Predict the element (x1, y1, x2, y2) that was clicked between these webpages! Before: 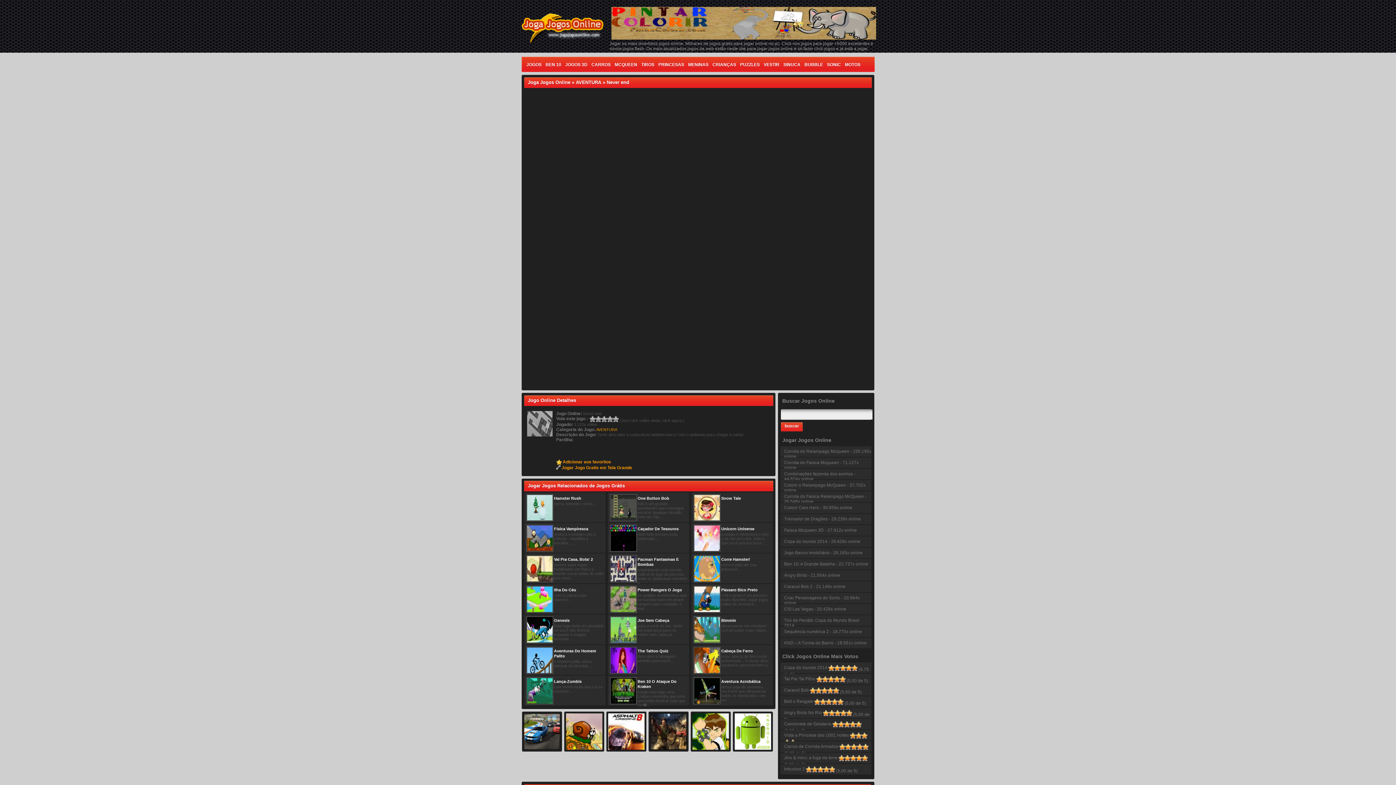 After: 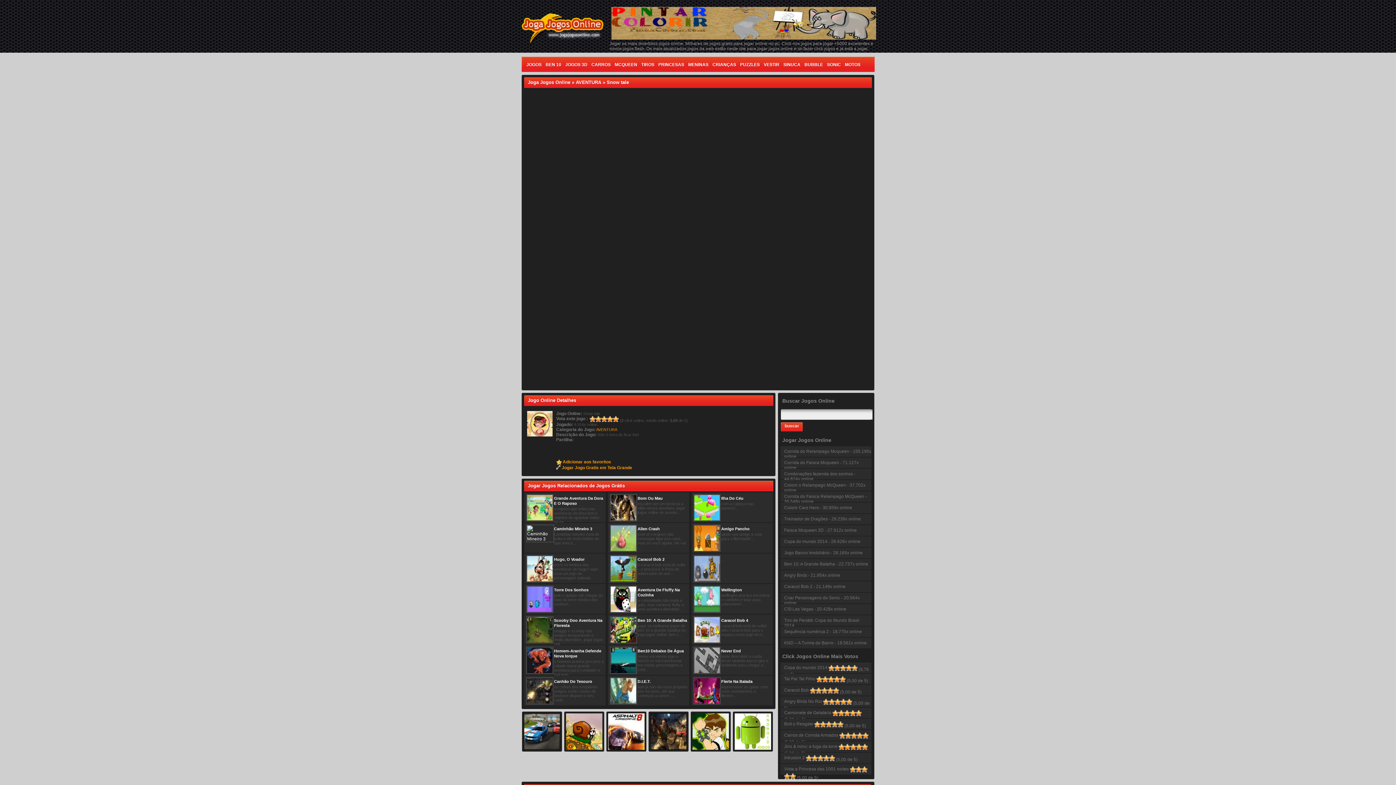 Action: bbox: (693, 517, 720, 522)